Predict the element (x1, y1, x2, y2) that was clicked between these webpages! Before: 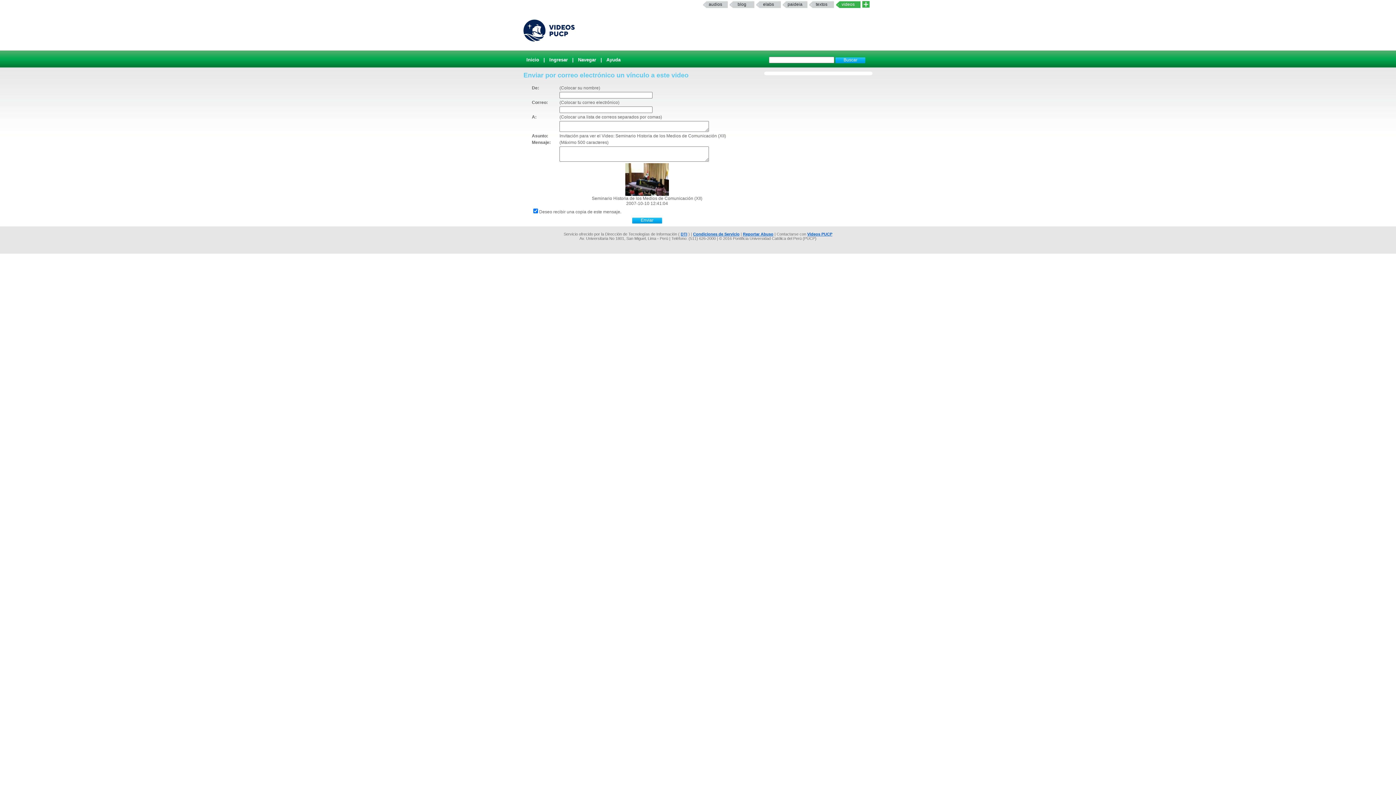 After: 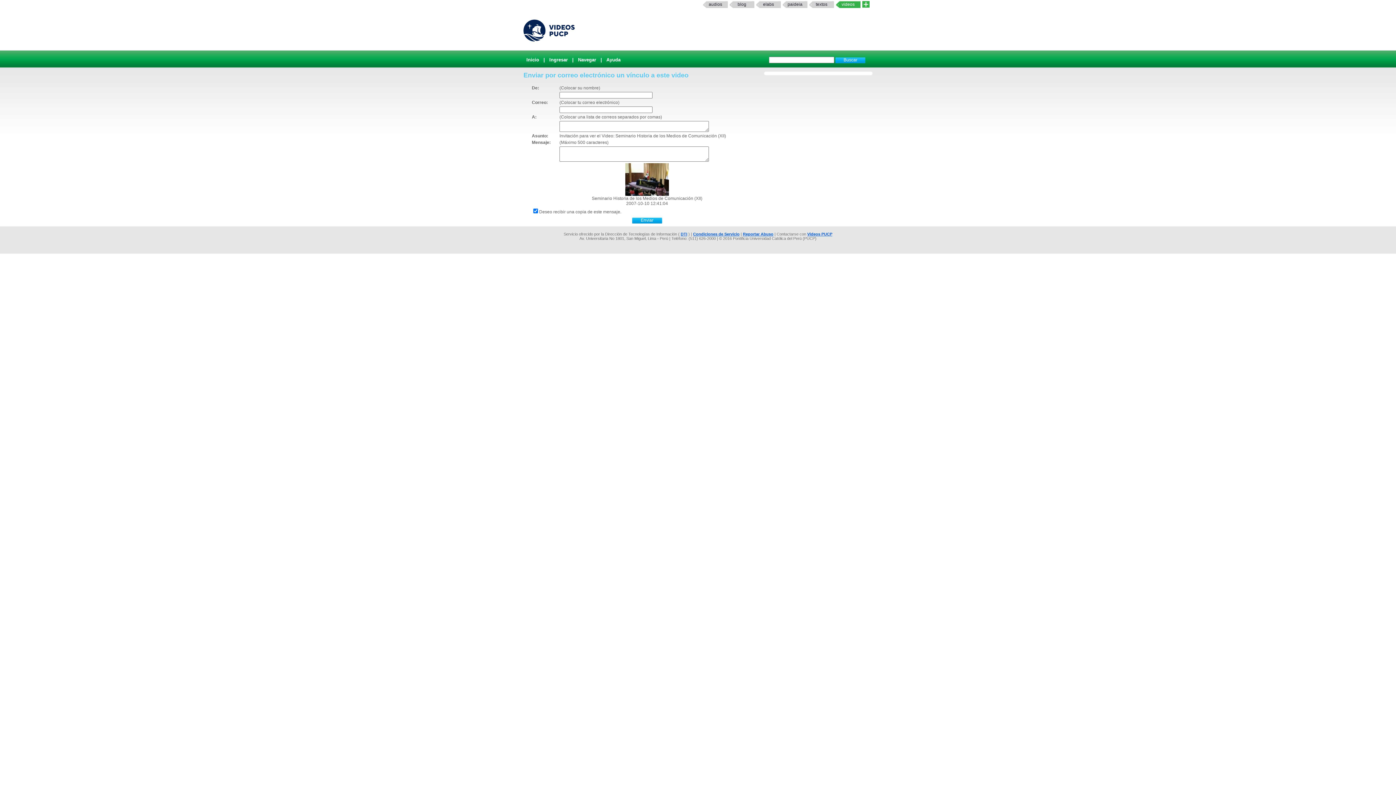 Action: label: blog bbox: (729, 1, 754, 8)